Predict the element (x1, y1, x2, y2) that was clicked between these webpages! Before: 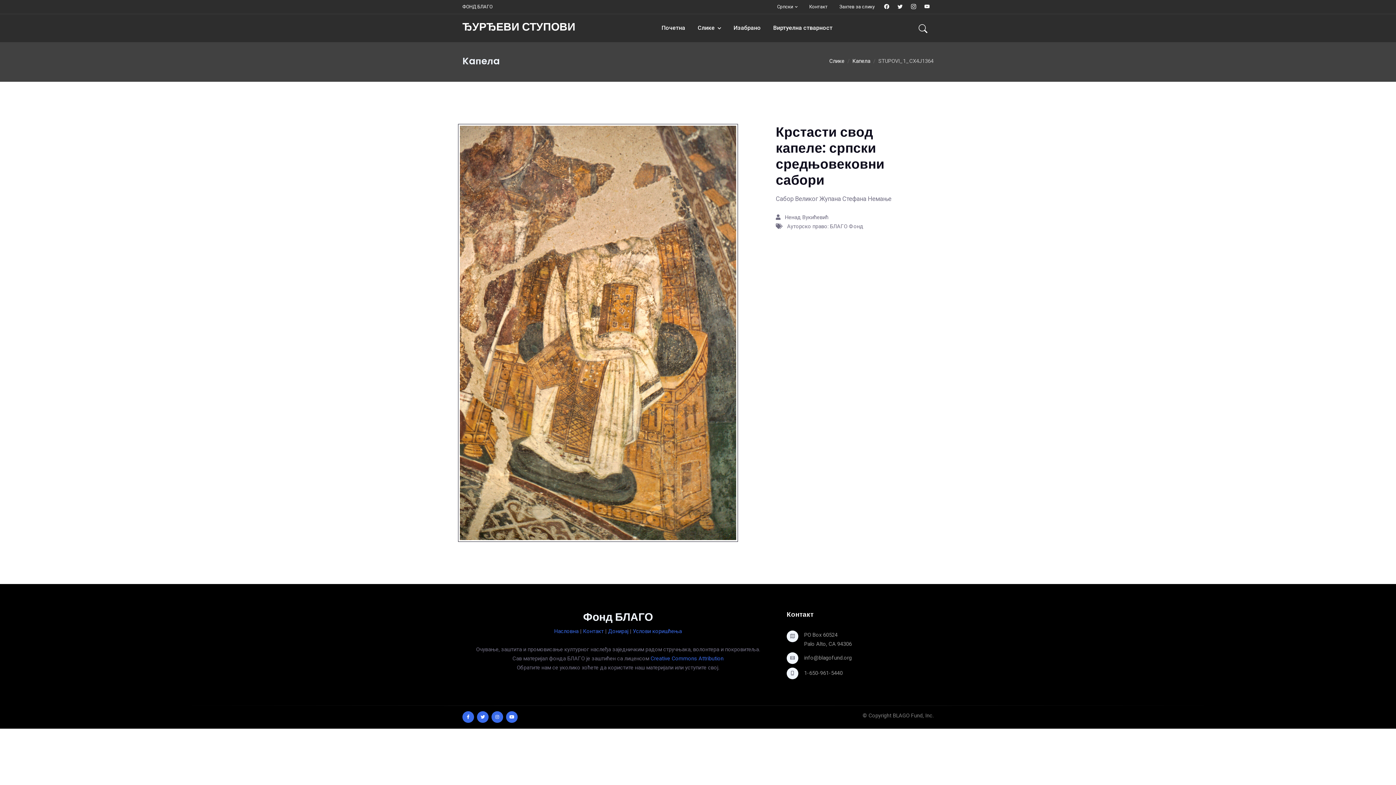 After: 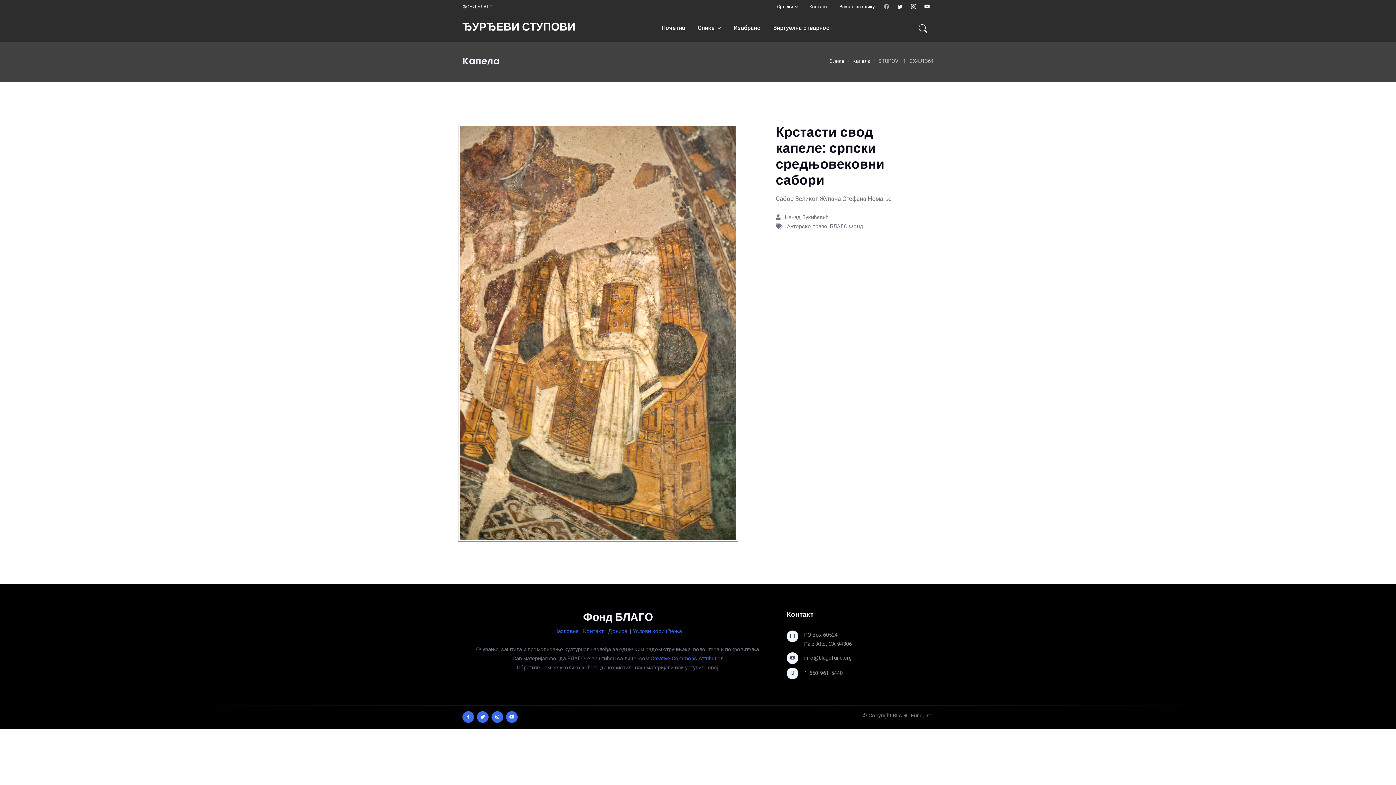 Action: bbox: (880, 3, 893, 9)